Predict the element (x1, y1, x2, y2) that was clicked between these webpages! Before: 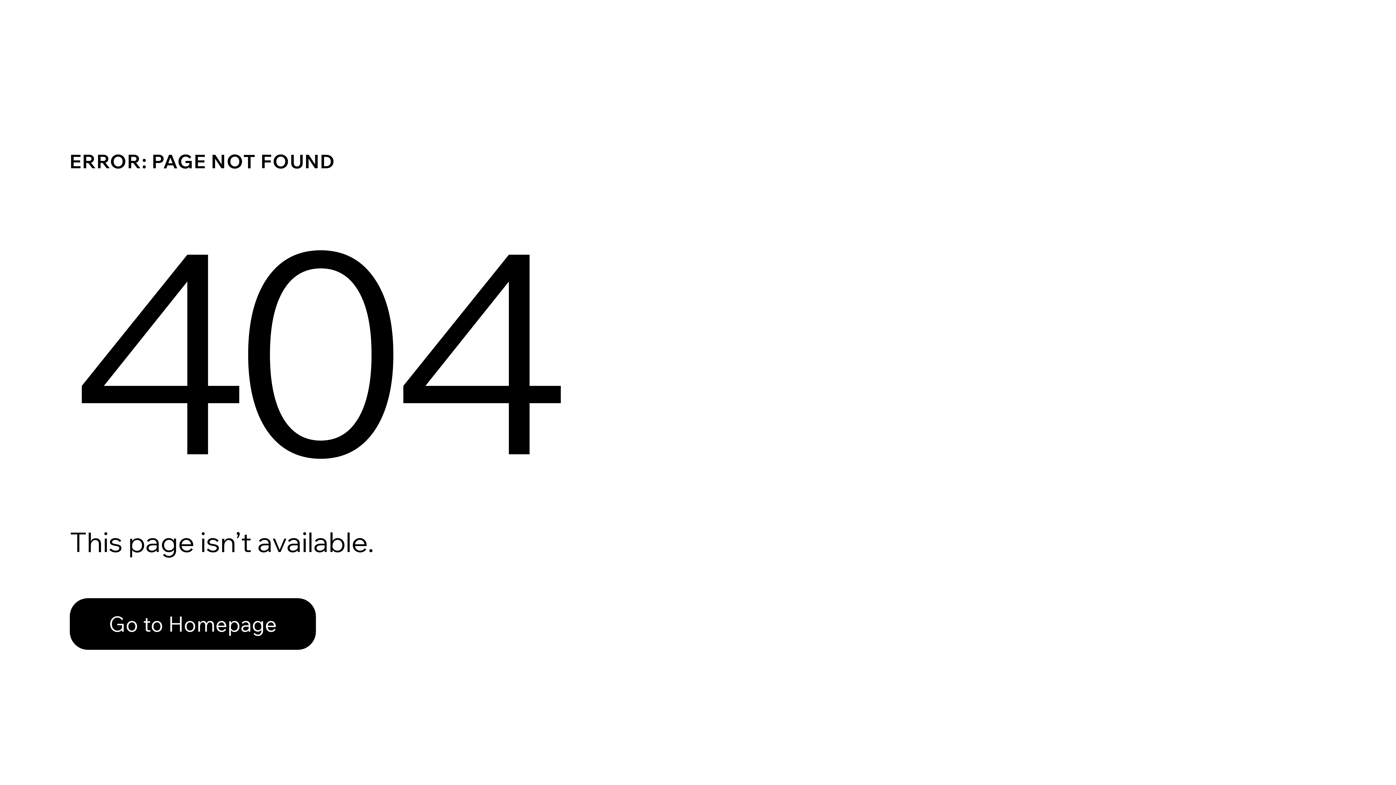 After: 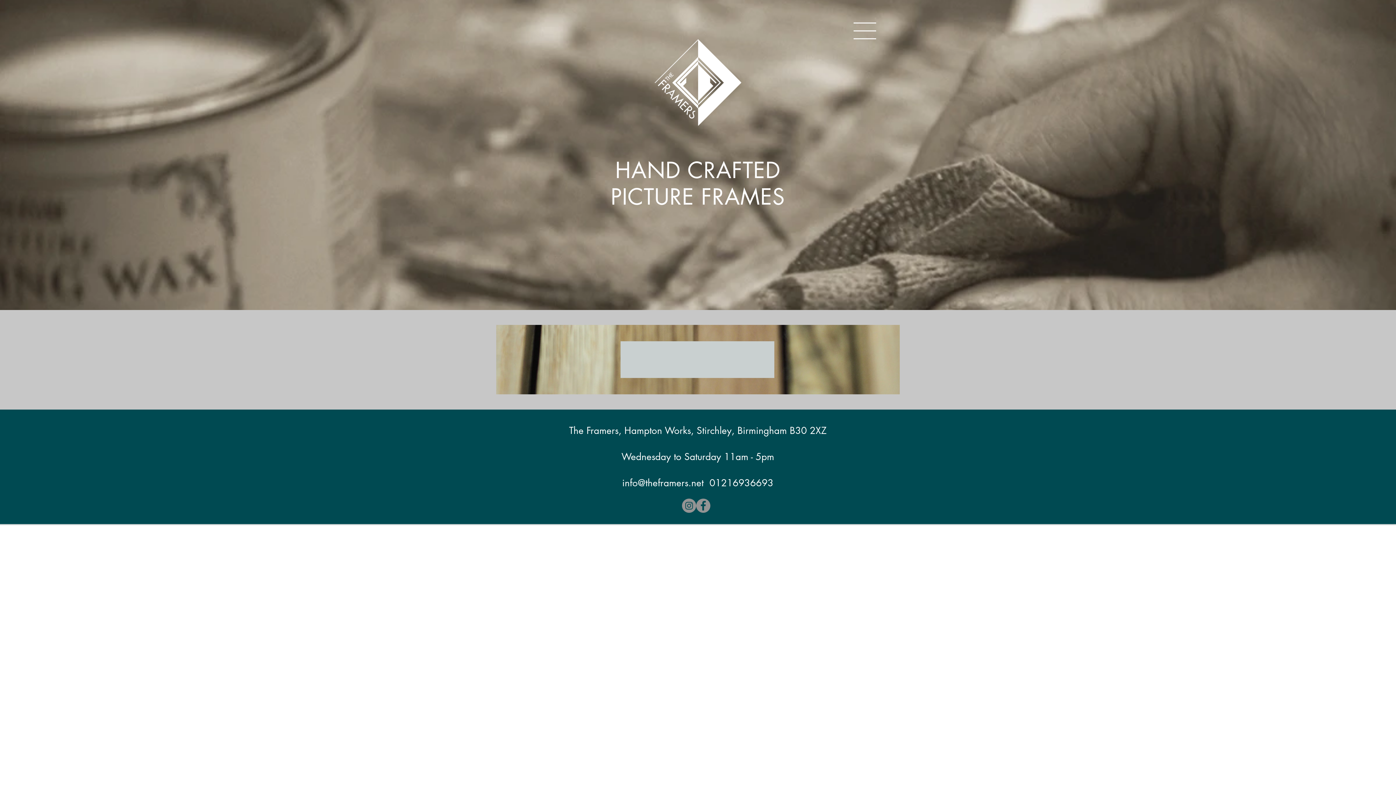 Action: label: Go to Homepage bbox: (69, 582, 768, 659)